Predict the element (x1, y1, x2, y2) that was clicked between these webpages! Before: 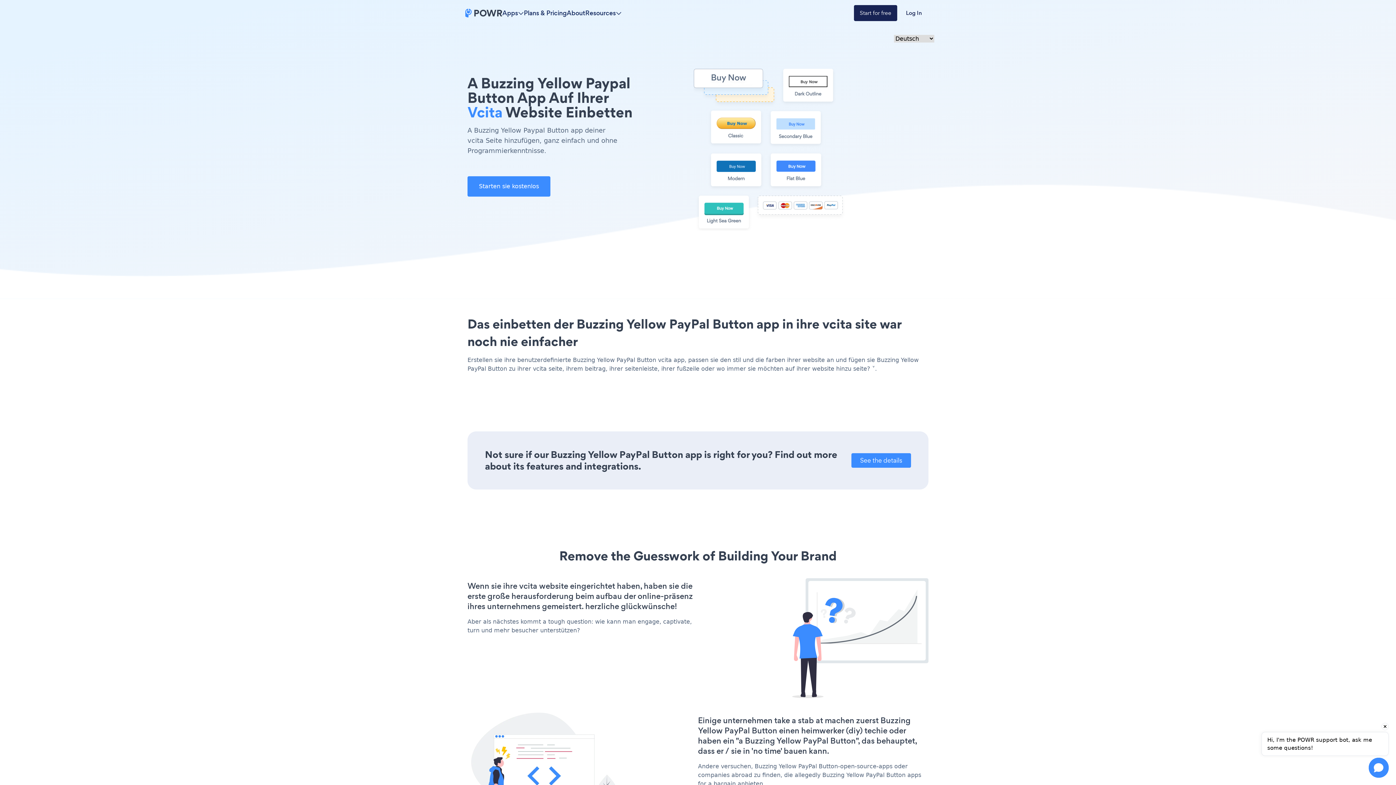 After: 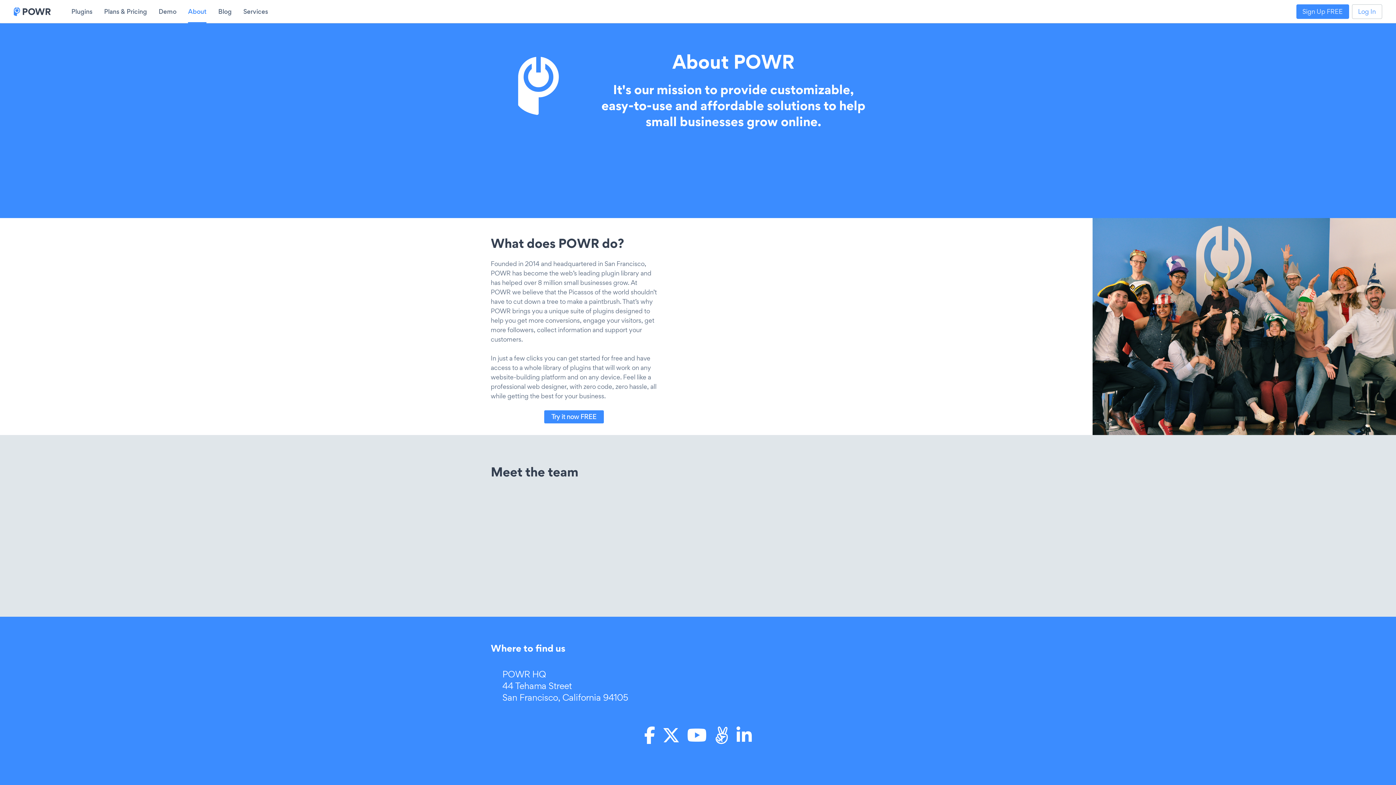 Action: label: About bbox: (566, 8, 585, 17)